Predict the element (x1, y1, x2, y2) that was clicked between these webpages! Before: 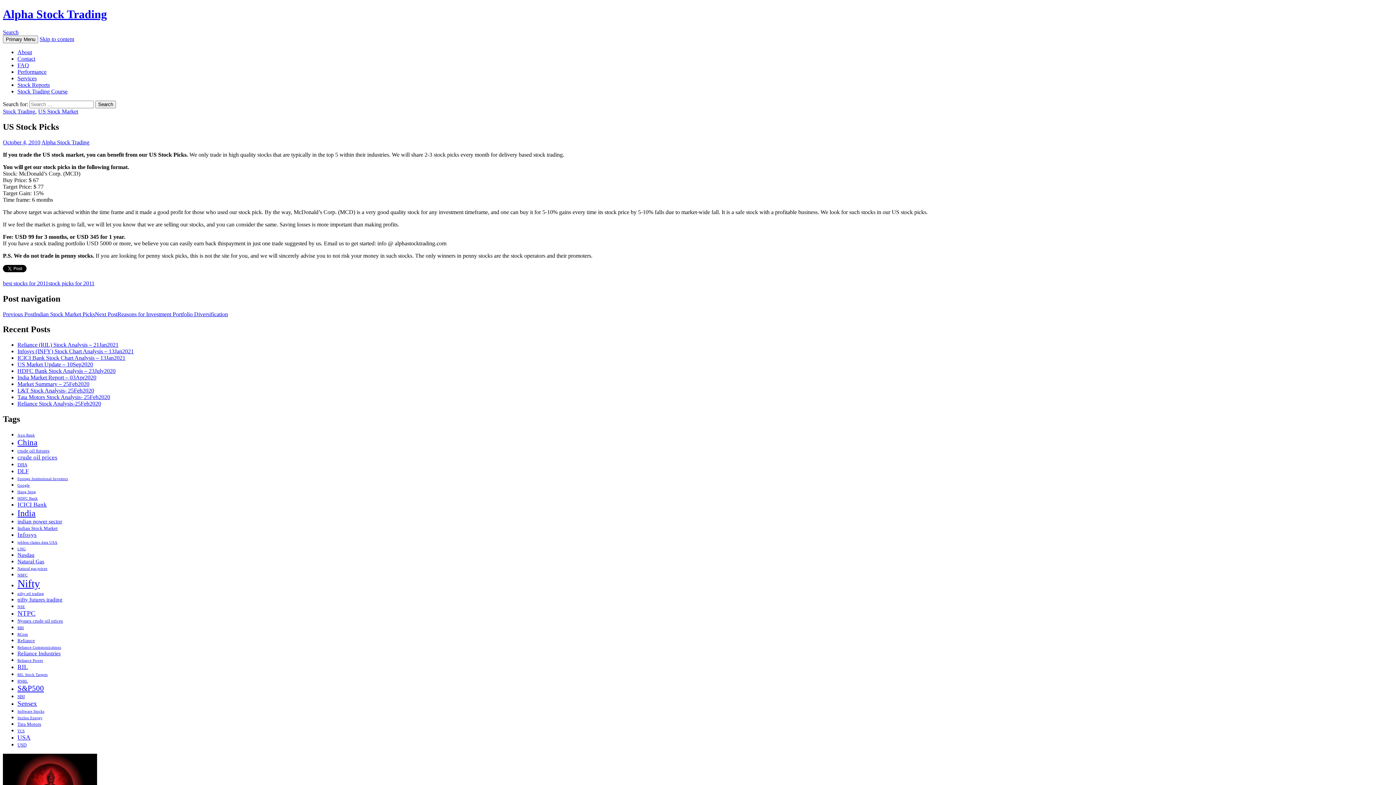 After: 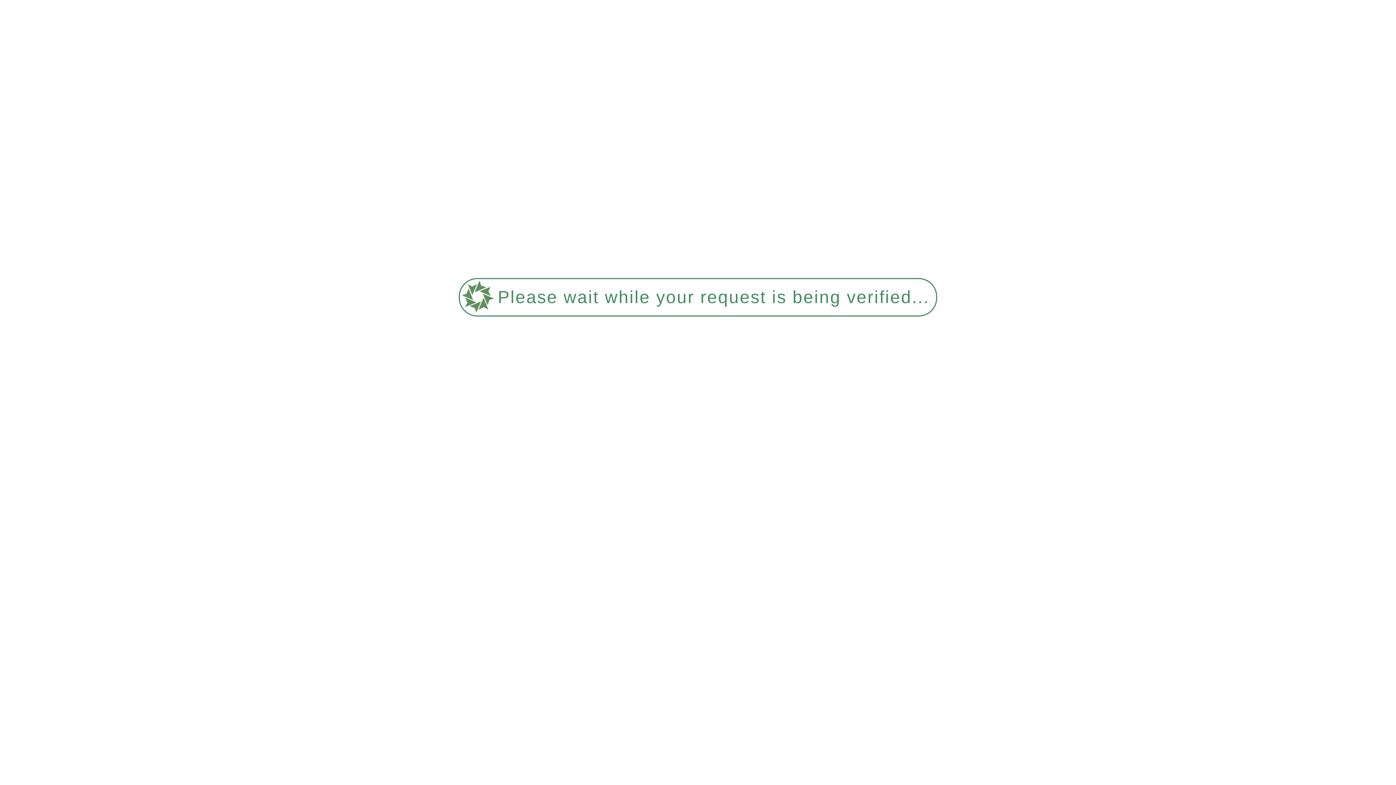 Action: bbox: (17, 341, 118, 348) label: Reliance (RIL) Stock Analysis – 21Jan2021